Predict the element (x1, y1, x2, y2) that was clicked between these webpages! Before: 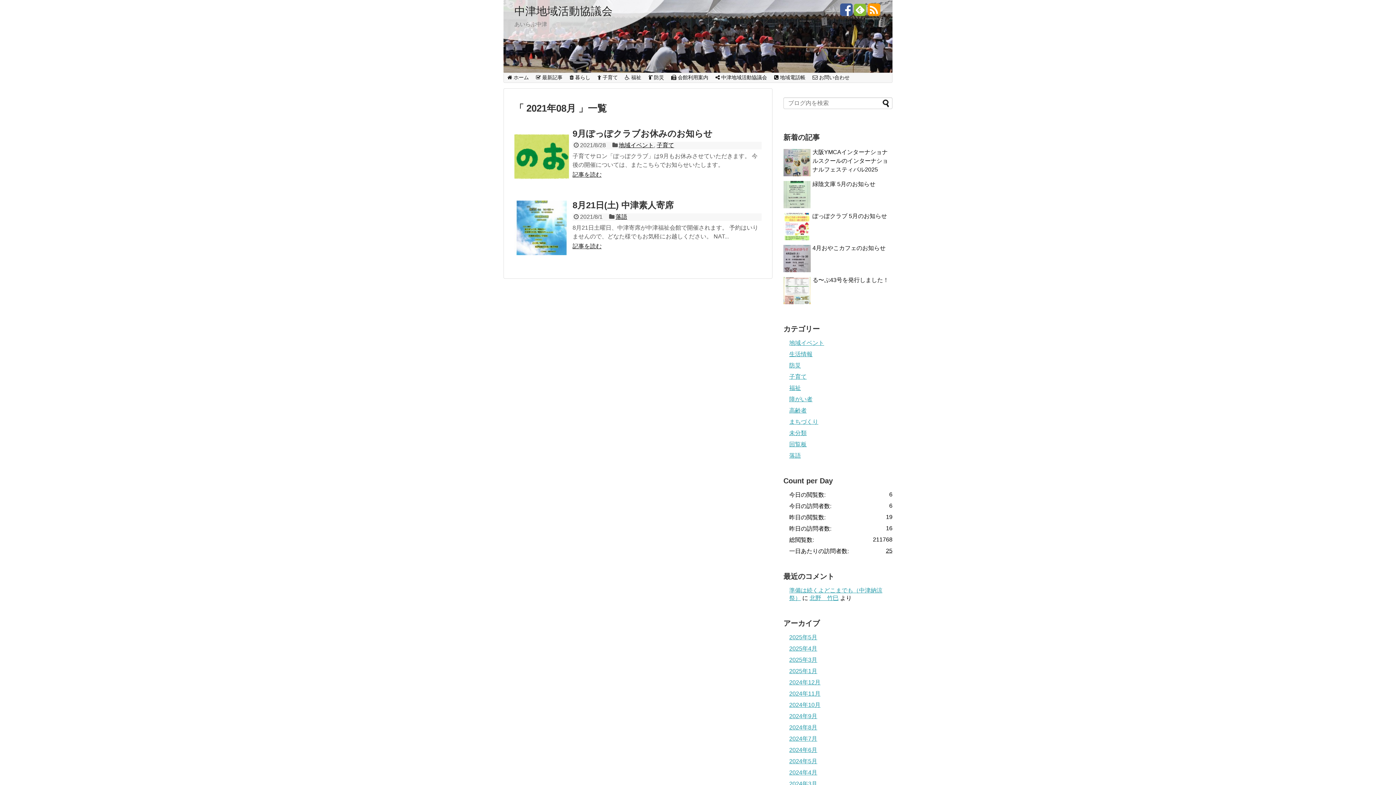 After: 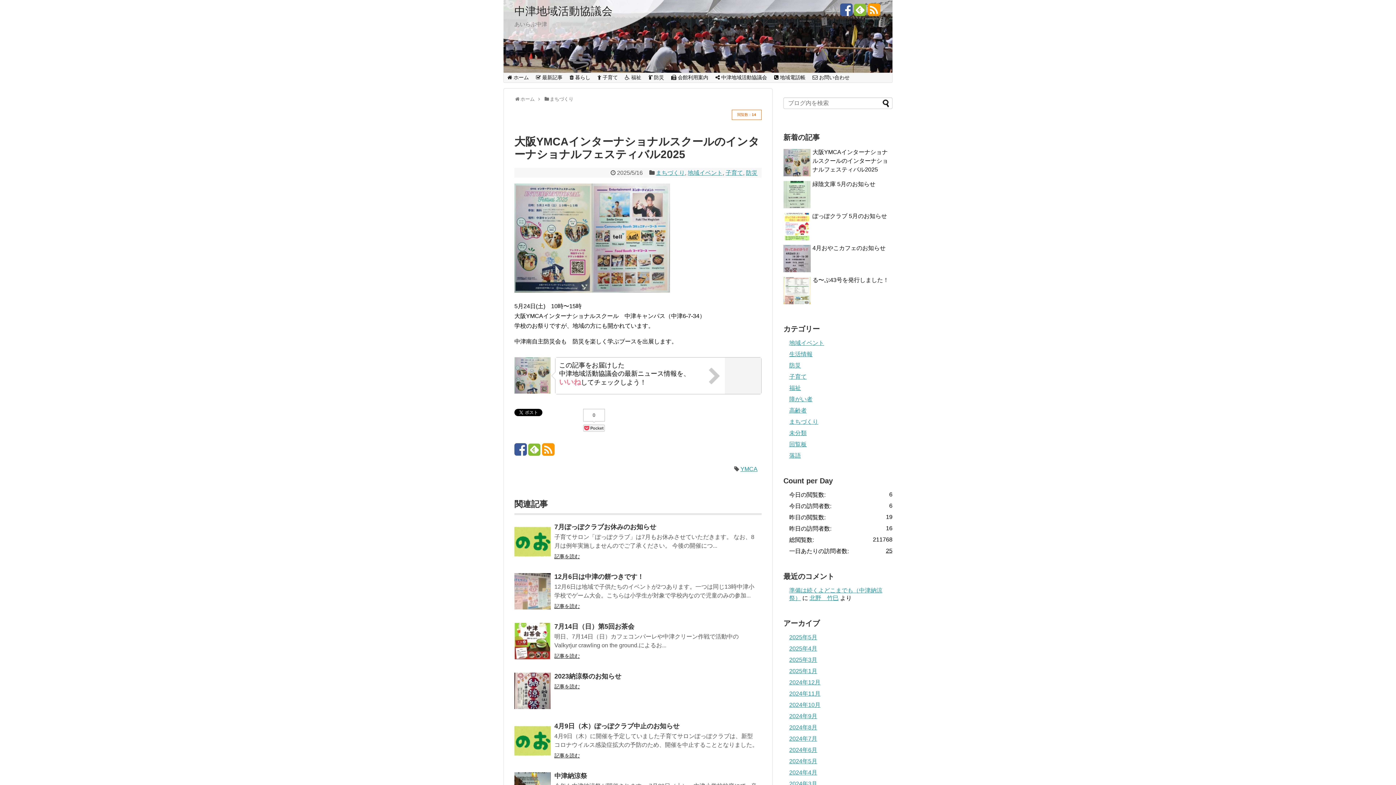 Action: label: 大阪YMCAインターナショナルスクールのインターナショナルフェスティバル2025 bbox: (812, 149, 888, 172)